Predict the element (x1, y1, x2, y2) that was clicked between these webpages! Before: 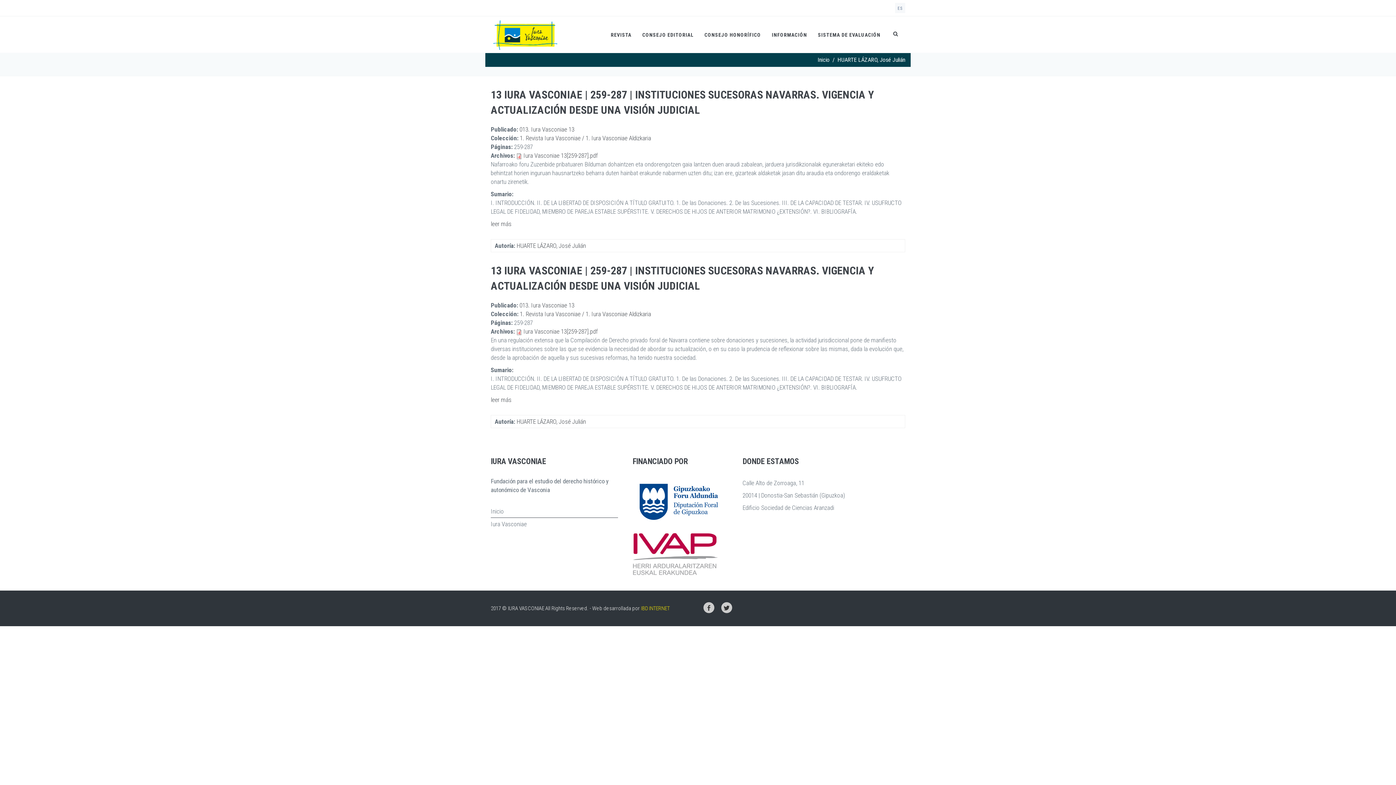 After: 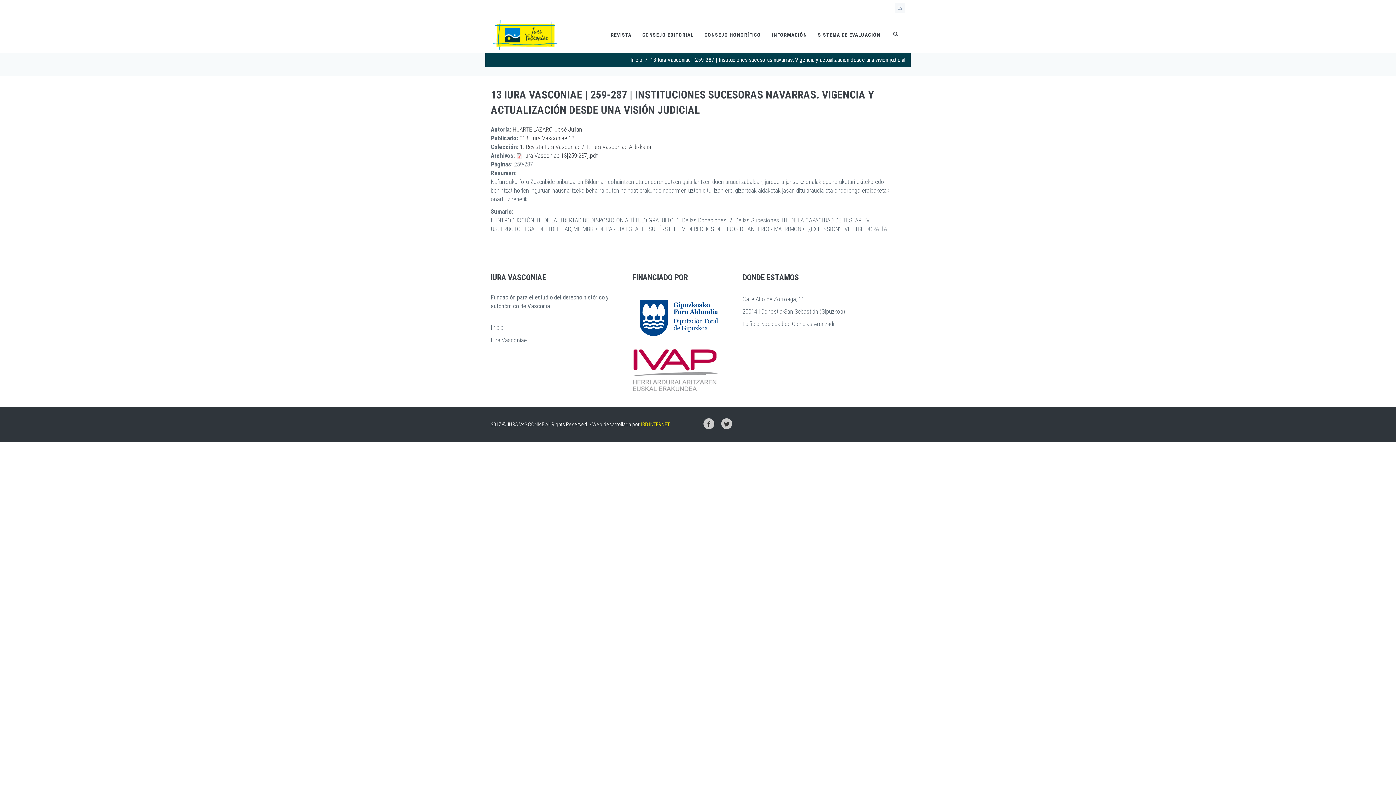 Action: label: leer más bbox: (490, 220, 511, 227)